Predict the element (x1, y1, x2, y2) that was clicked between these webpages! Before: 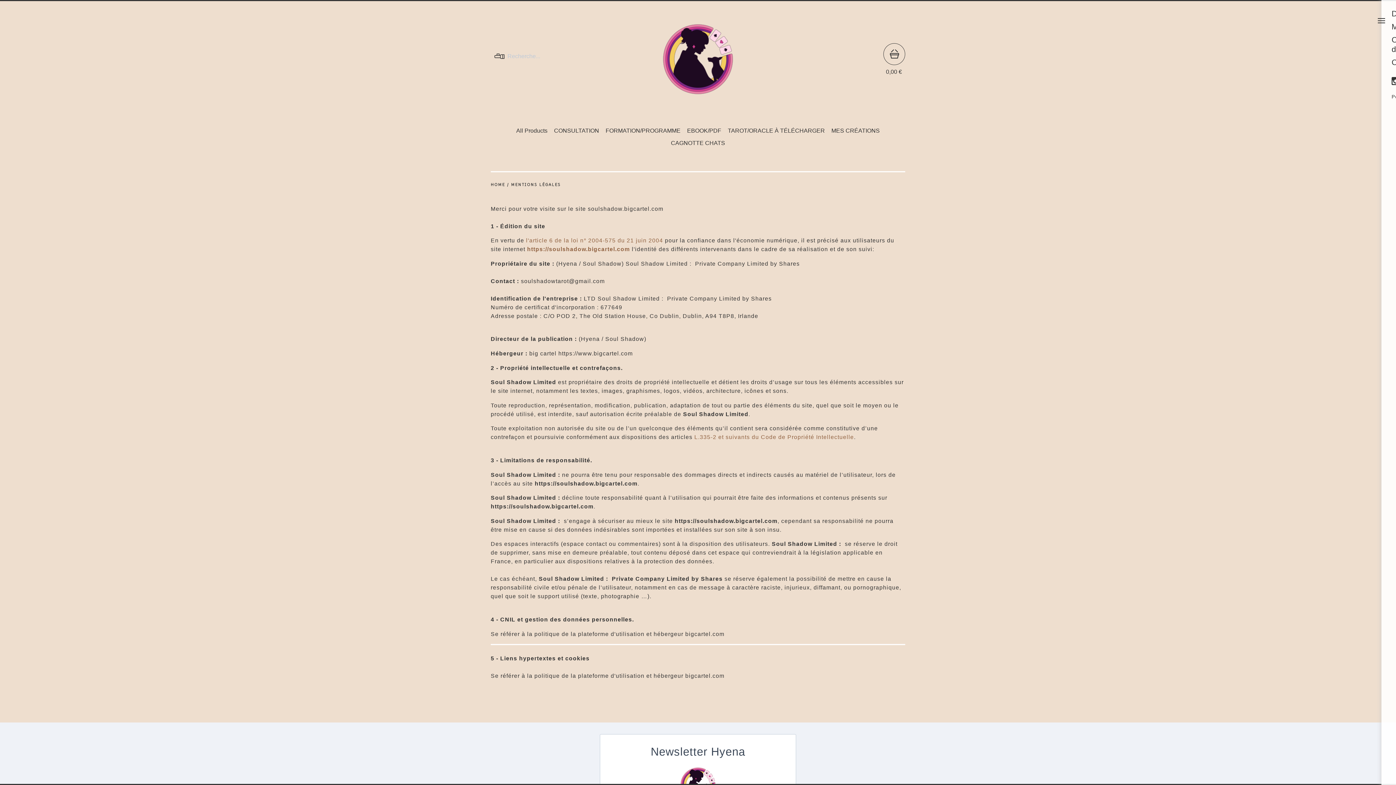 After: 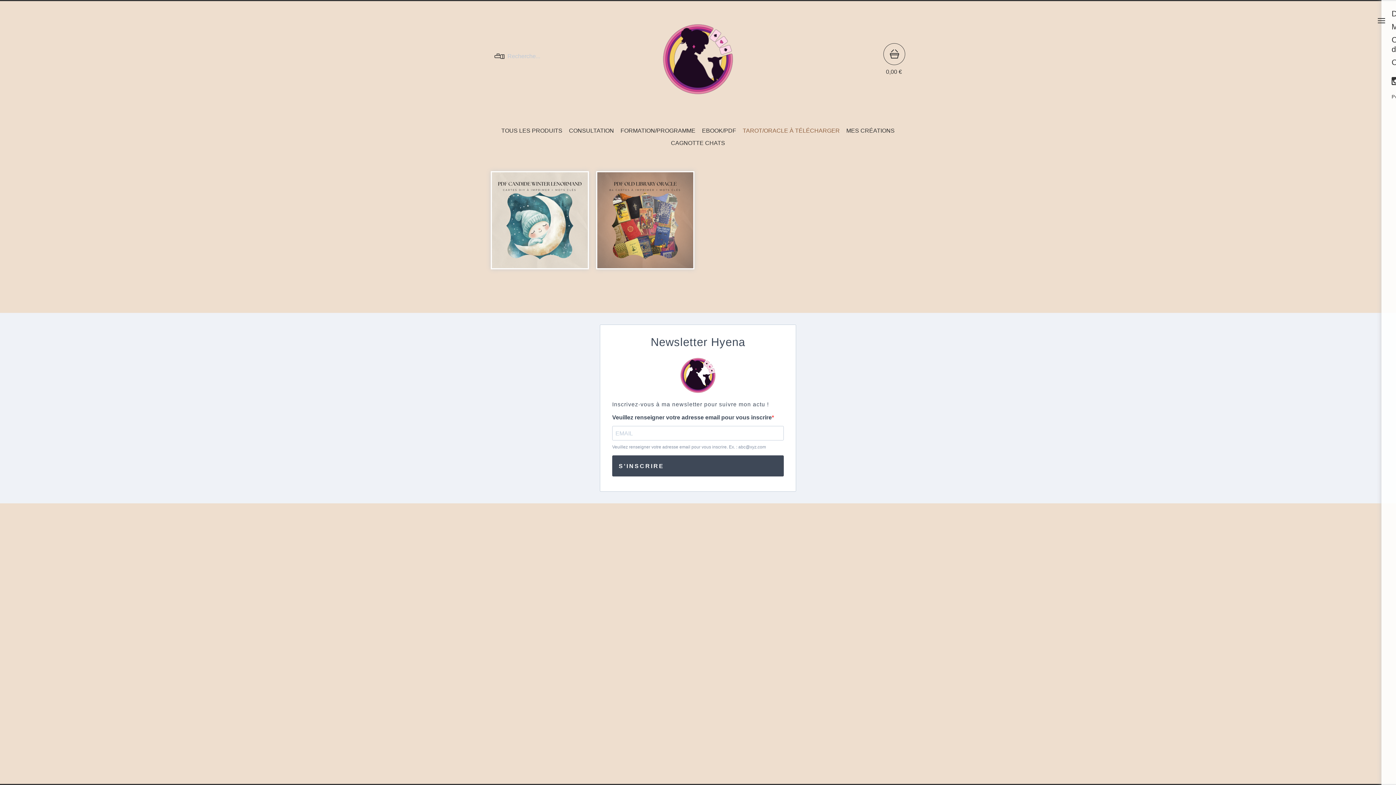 Action: bbox: (725, 125, 828, 136) label: TAROT/ORACLE À TÉLÉCHARGER